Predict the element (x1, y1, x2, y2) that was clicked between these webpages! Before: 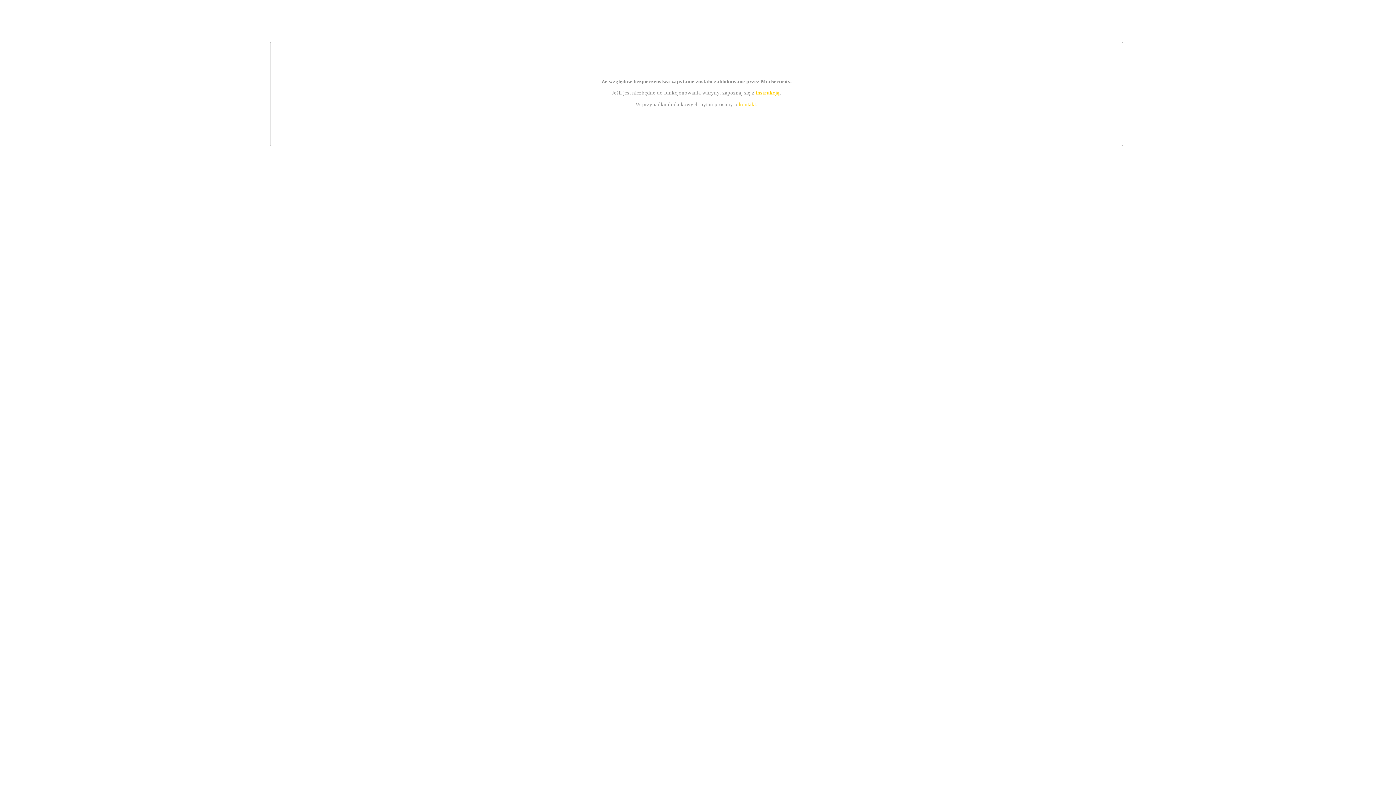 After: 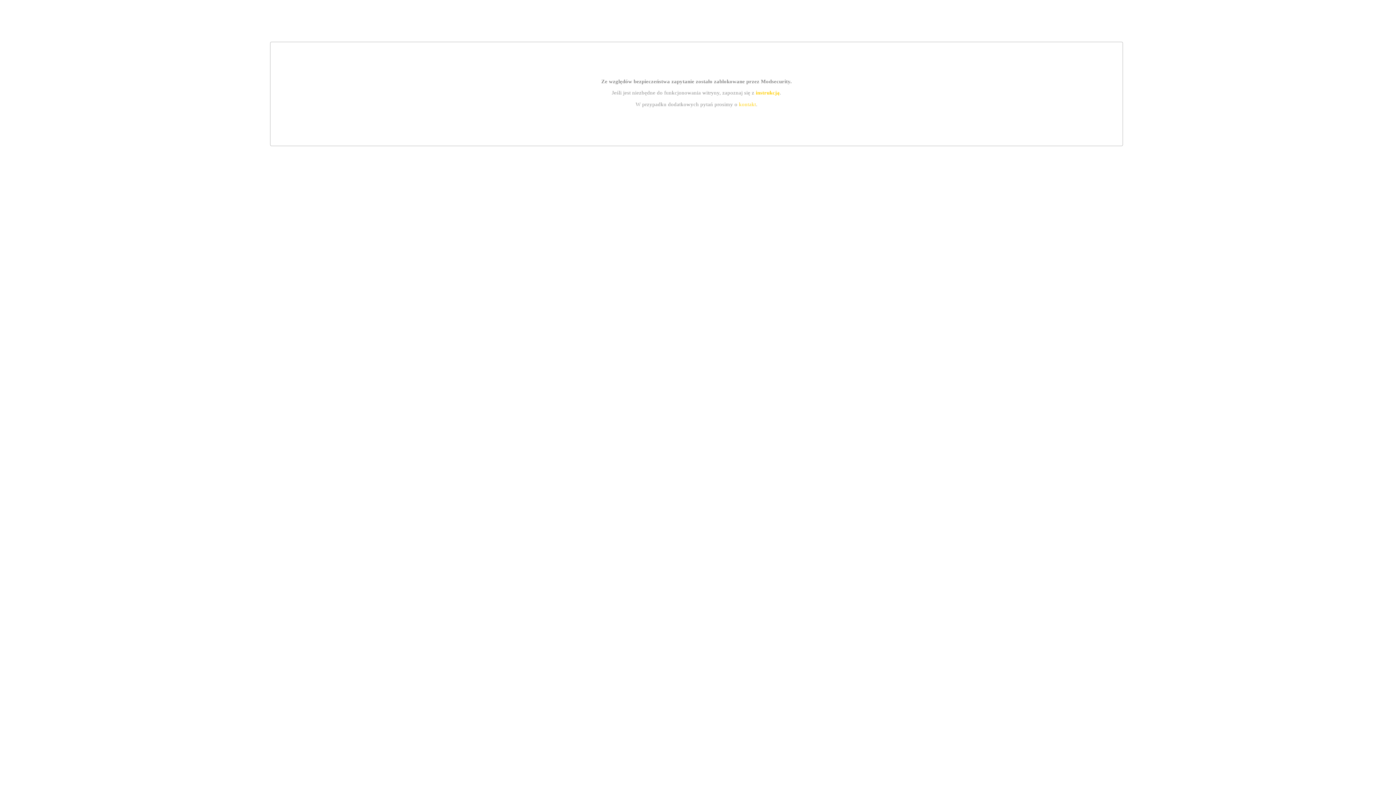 Action: label: instrukcją bbox: (755, 89, 779, 95)